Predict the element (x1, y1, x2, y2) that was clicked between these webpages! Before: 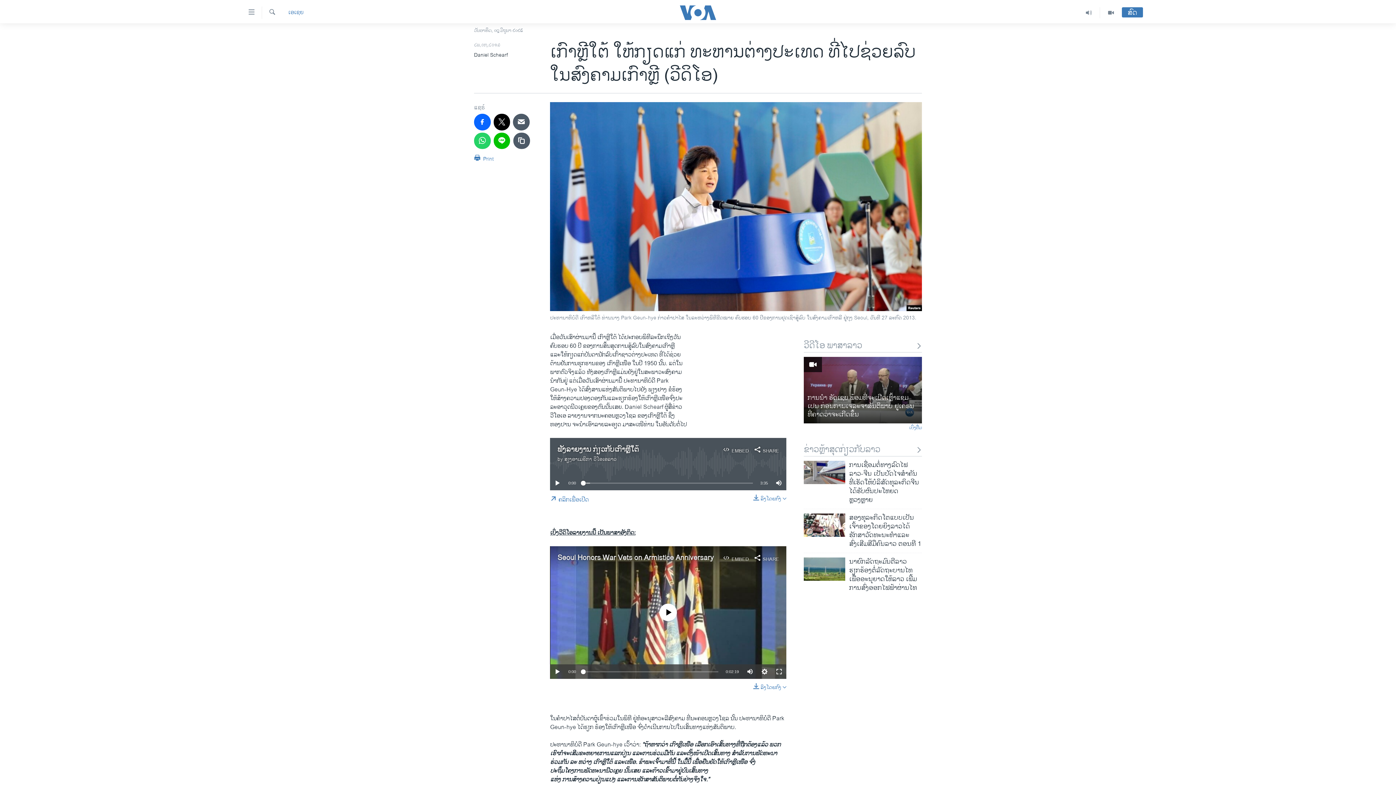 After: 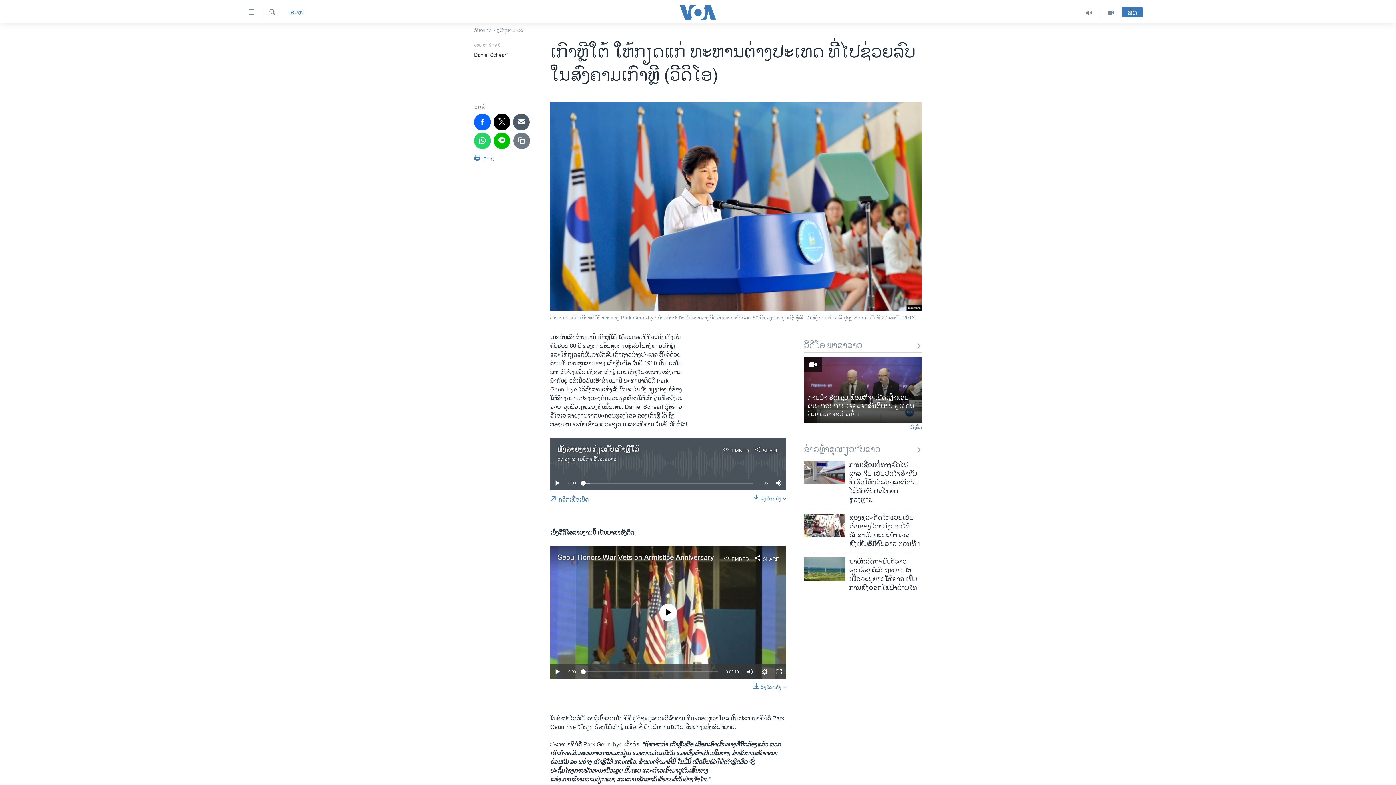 Action: bbox: (513, 132, 530, 149)